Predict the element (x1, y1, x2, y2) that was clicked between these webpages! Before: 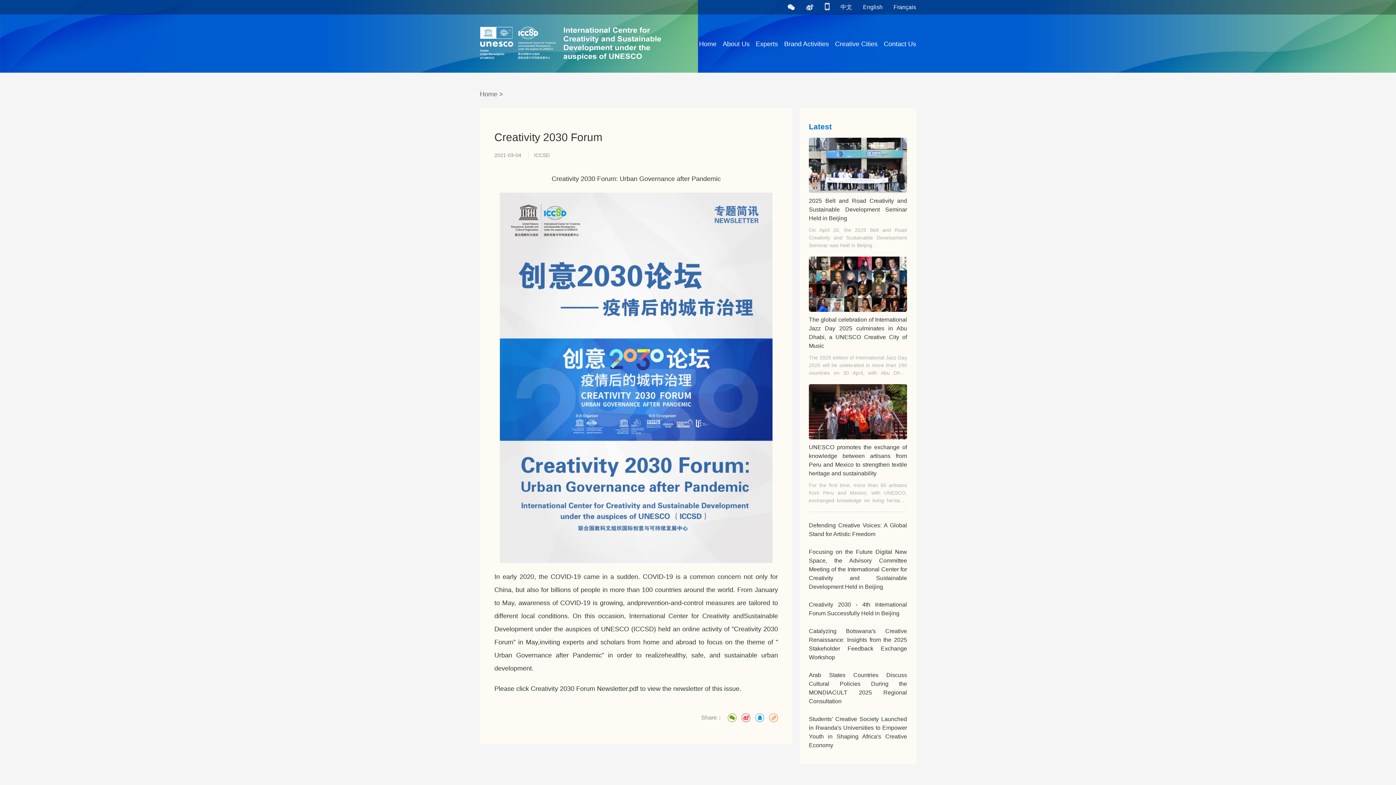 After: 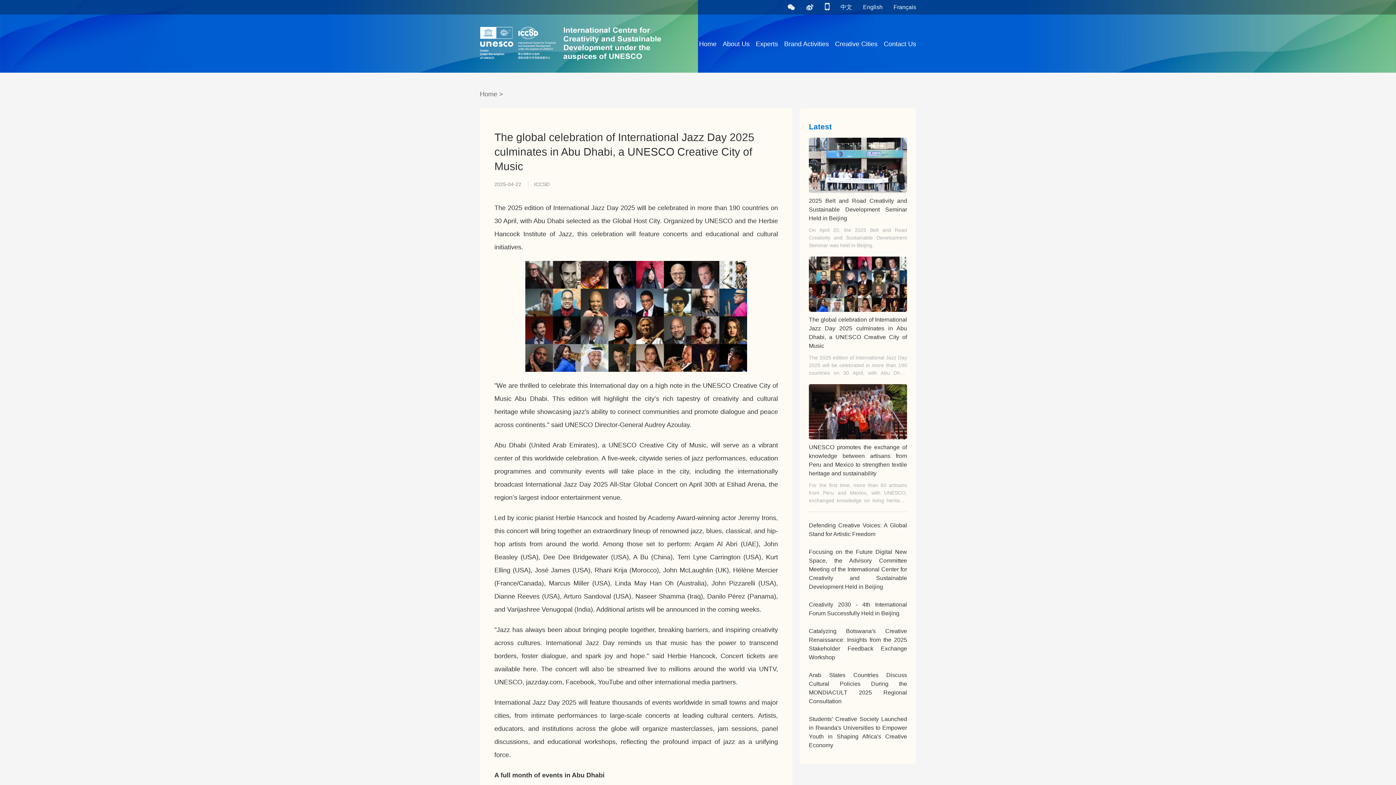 Action: bbox: (809, 354, 907, 377) label: The 2025 edition of International Jazz Day 2025 will be celebrated in more than 190 countries on 30 April, with Abu Dhabi selected as the Global Host City.